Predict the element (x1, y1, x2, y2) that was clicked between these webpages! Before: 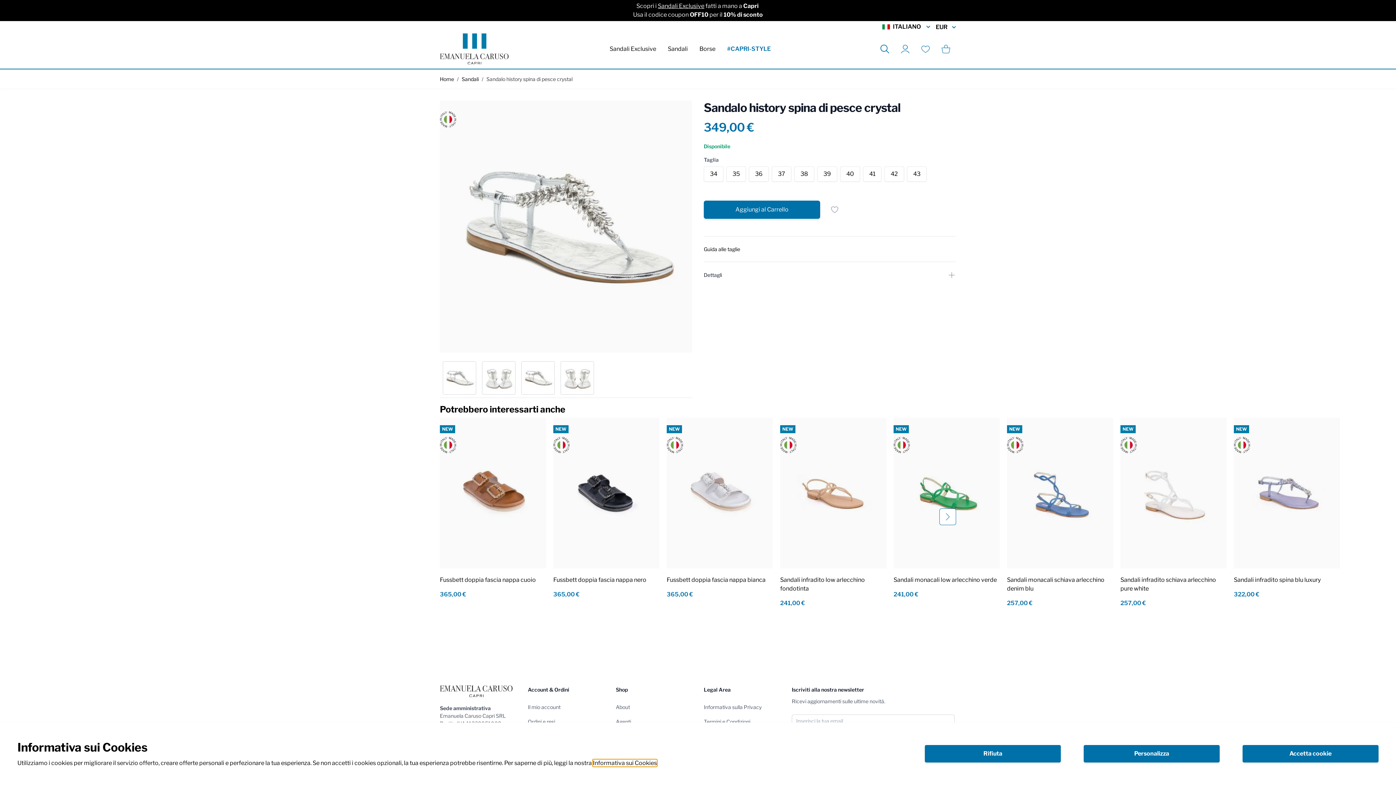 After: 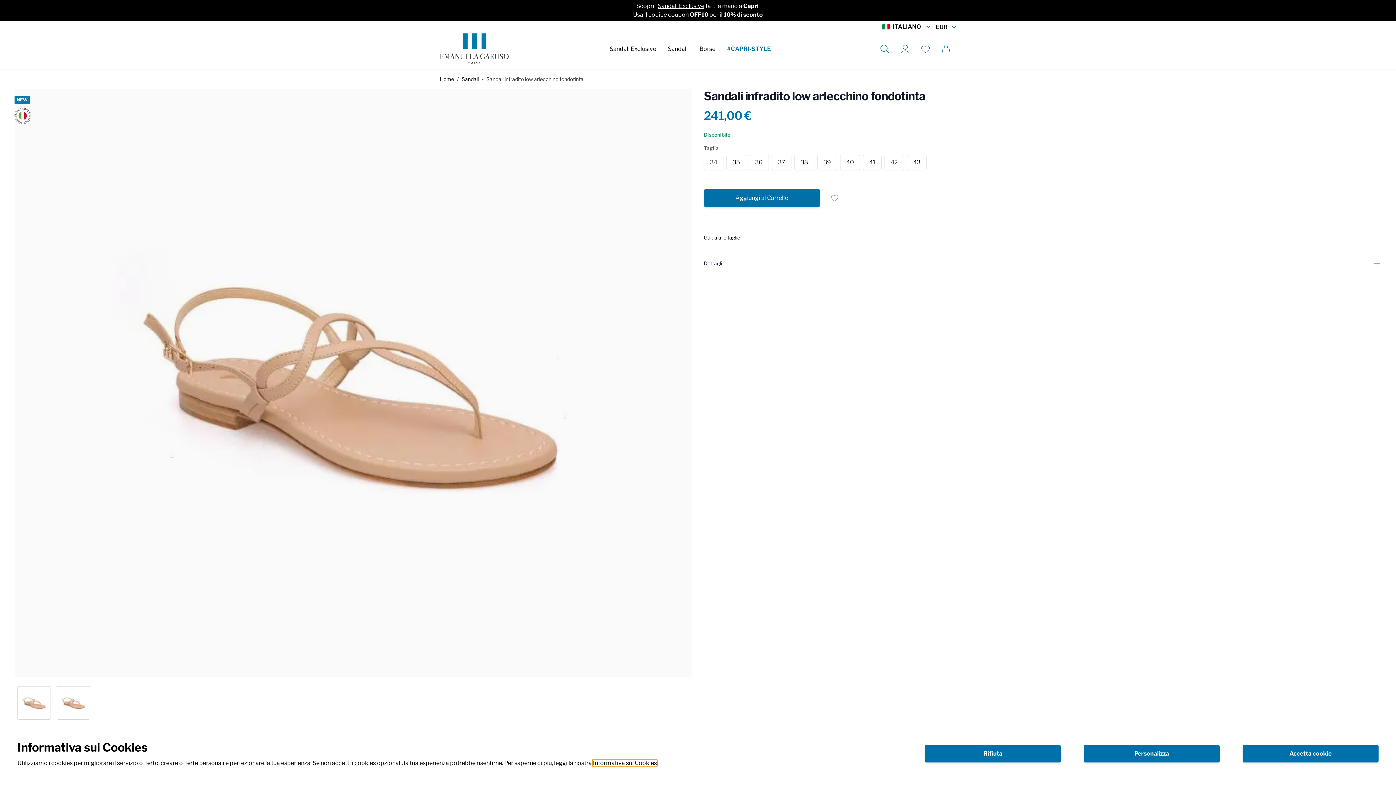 Action: bbox: (780, 418, 886, 568) label: NEW